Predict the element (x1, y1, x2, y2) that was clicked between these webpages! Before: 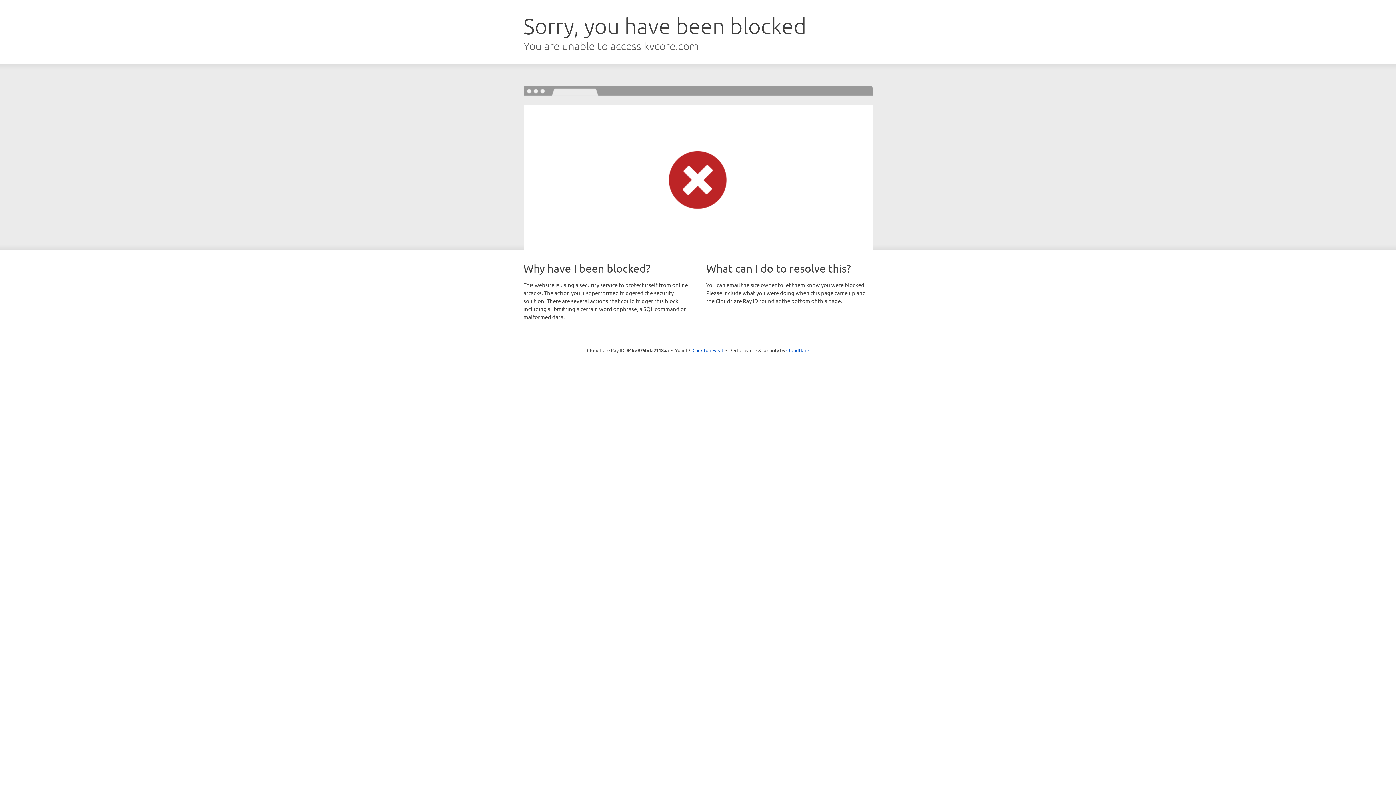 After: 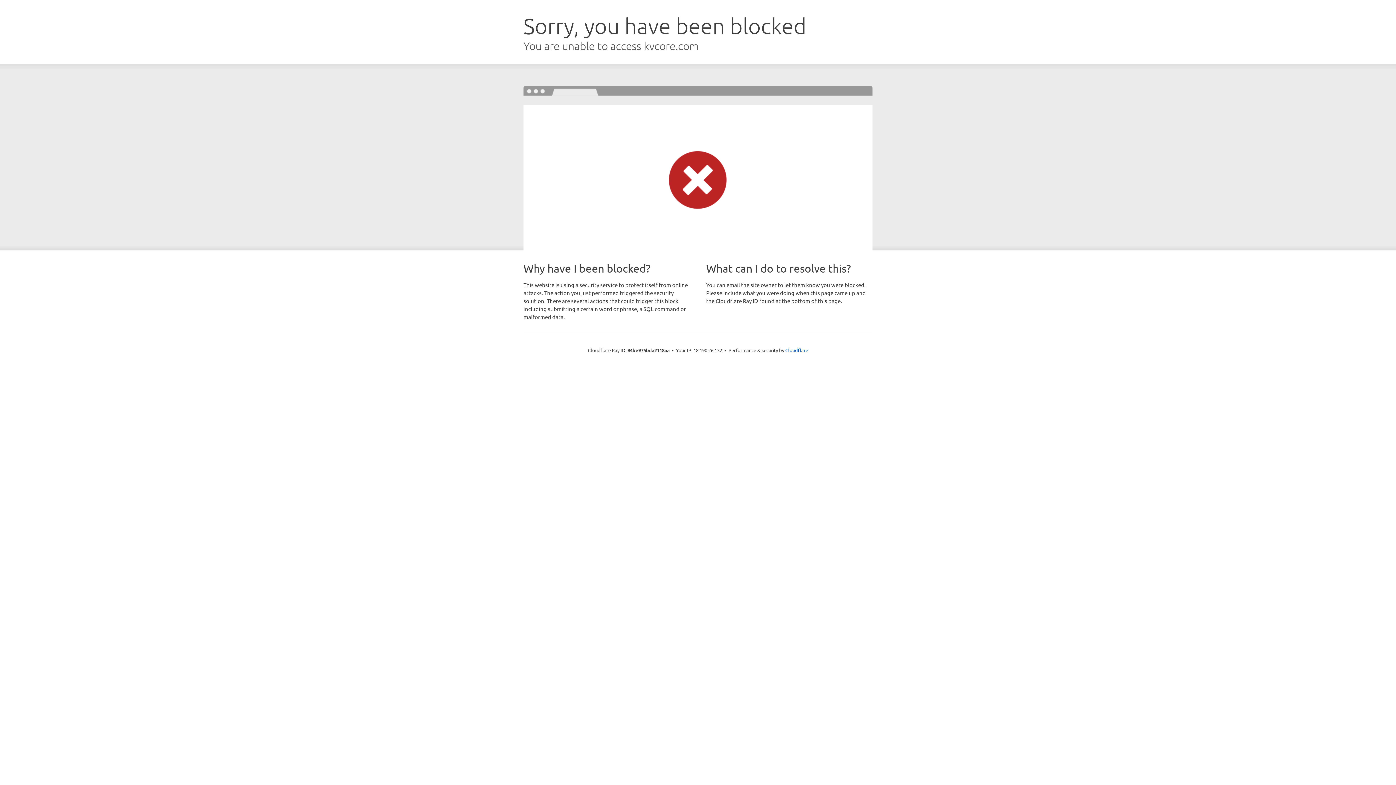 Action: label: Click to reveal bbox: (692, 346, 723, 353)